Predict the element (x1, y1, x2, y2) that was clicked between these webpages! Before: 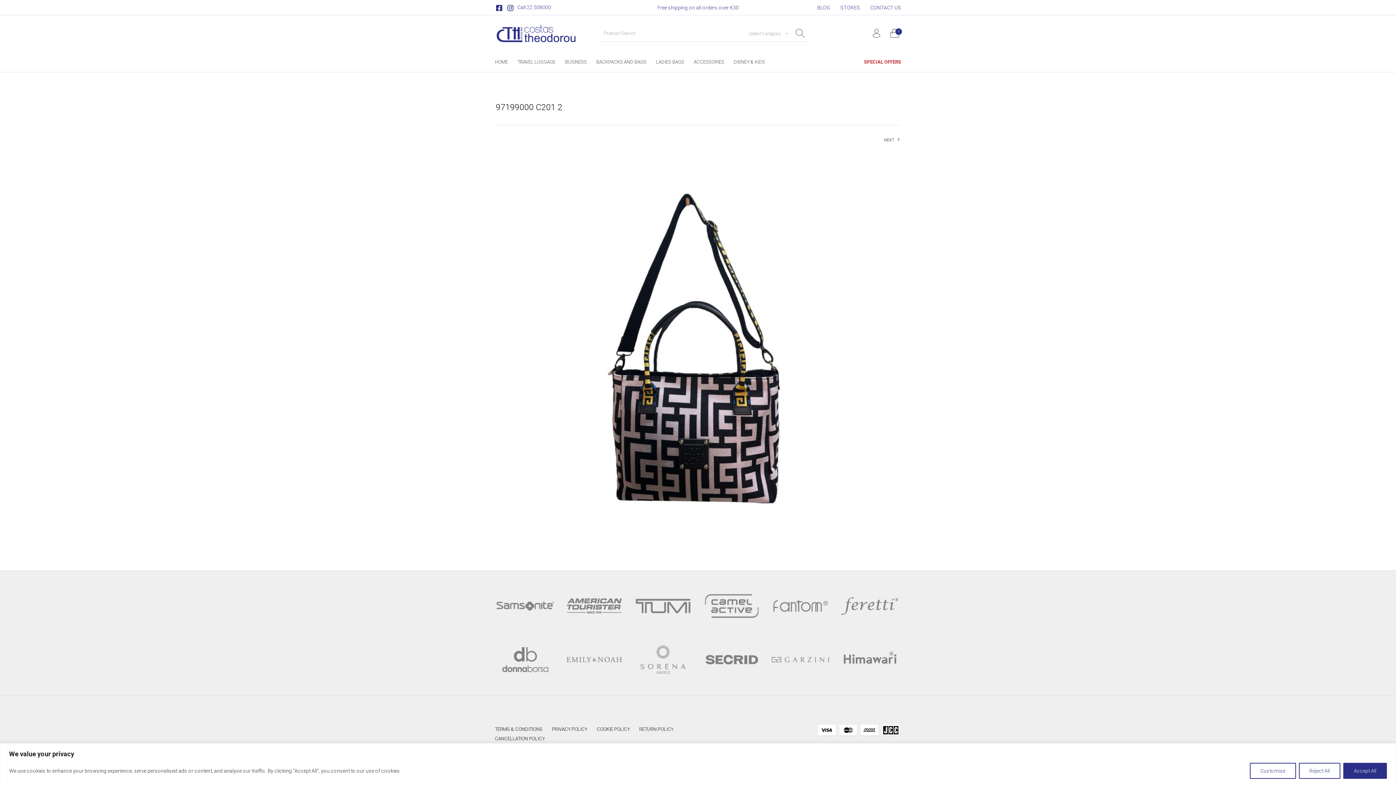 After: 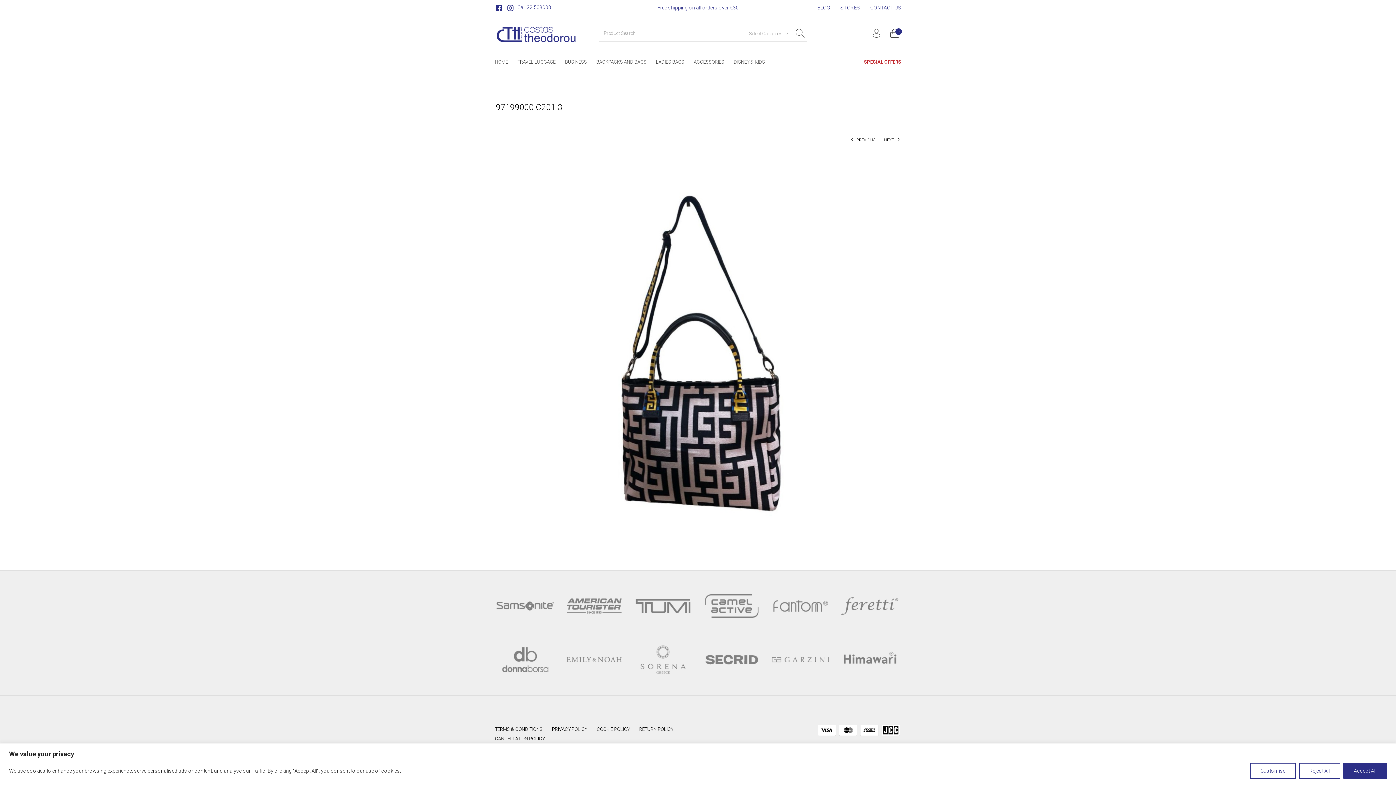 Action: bbox: (875, 137, 900, 142) label: NEXT